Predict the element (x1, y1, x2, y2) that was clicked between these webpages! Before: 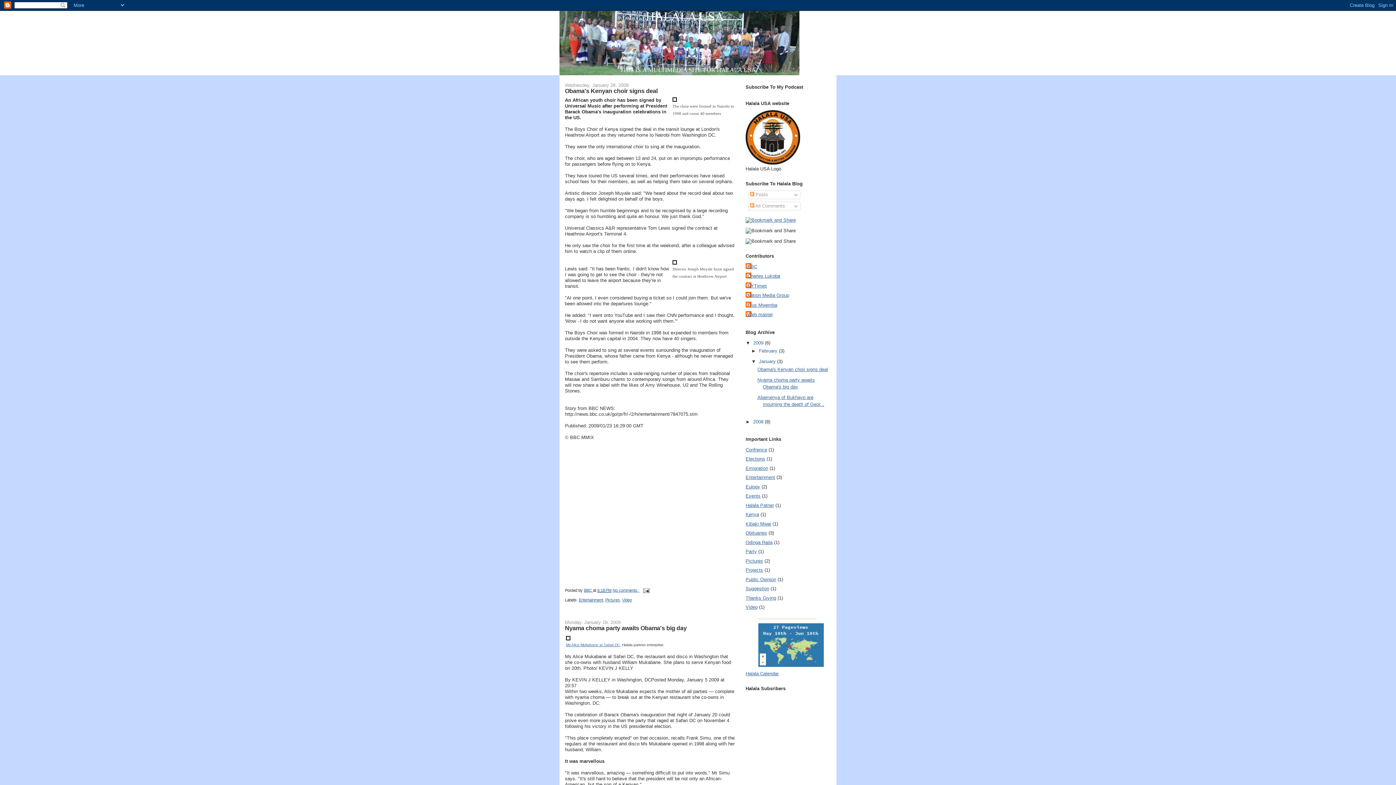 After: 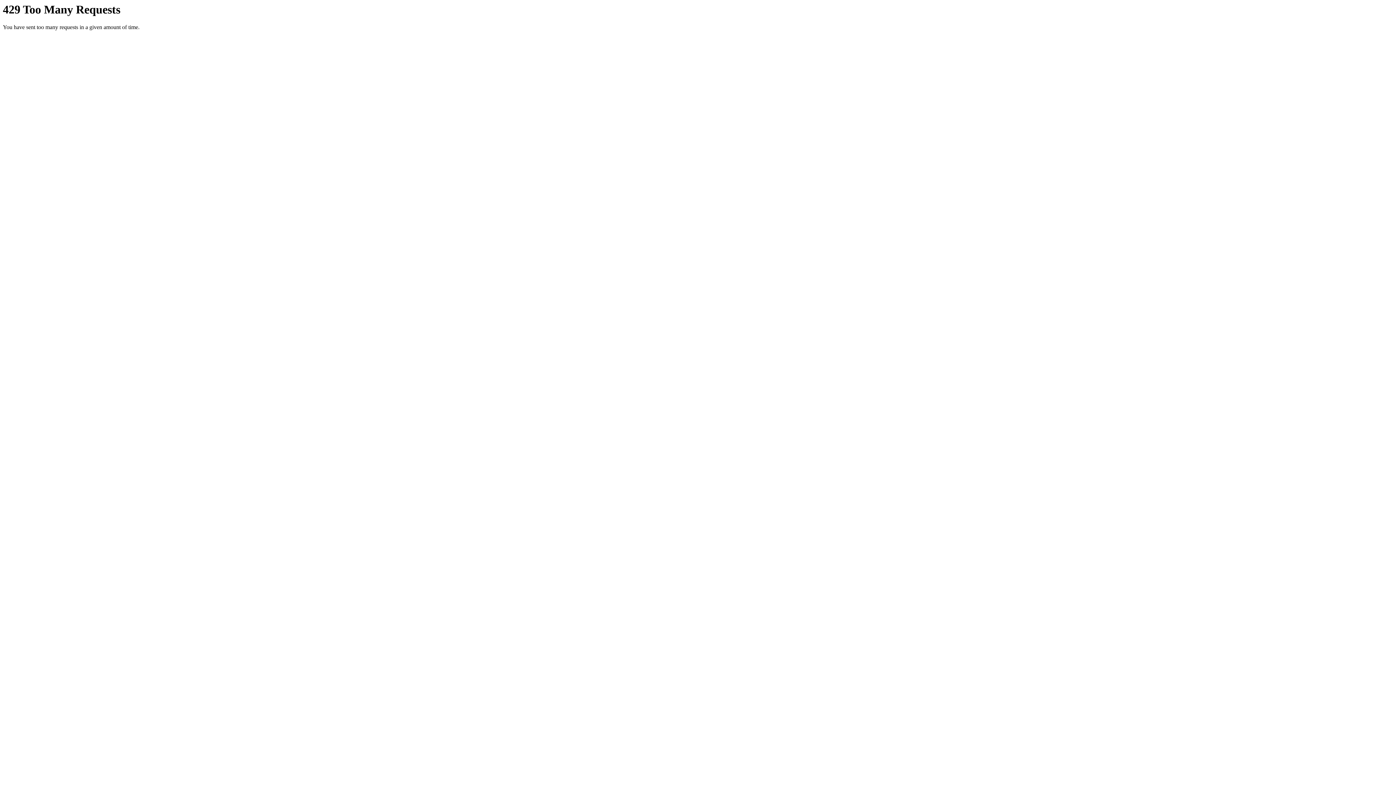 Action: bbox: (672, 260, 677, 265)